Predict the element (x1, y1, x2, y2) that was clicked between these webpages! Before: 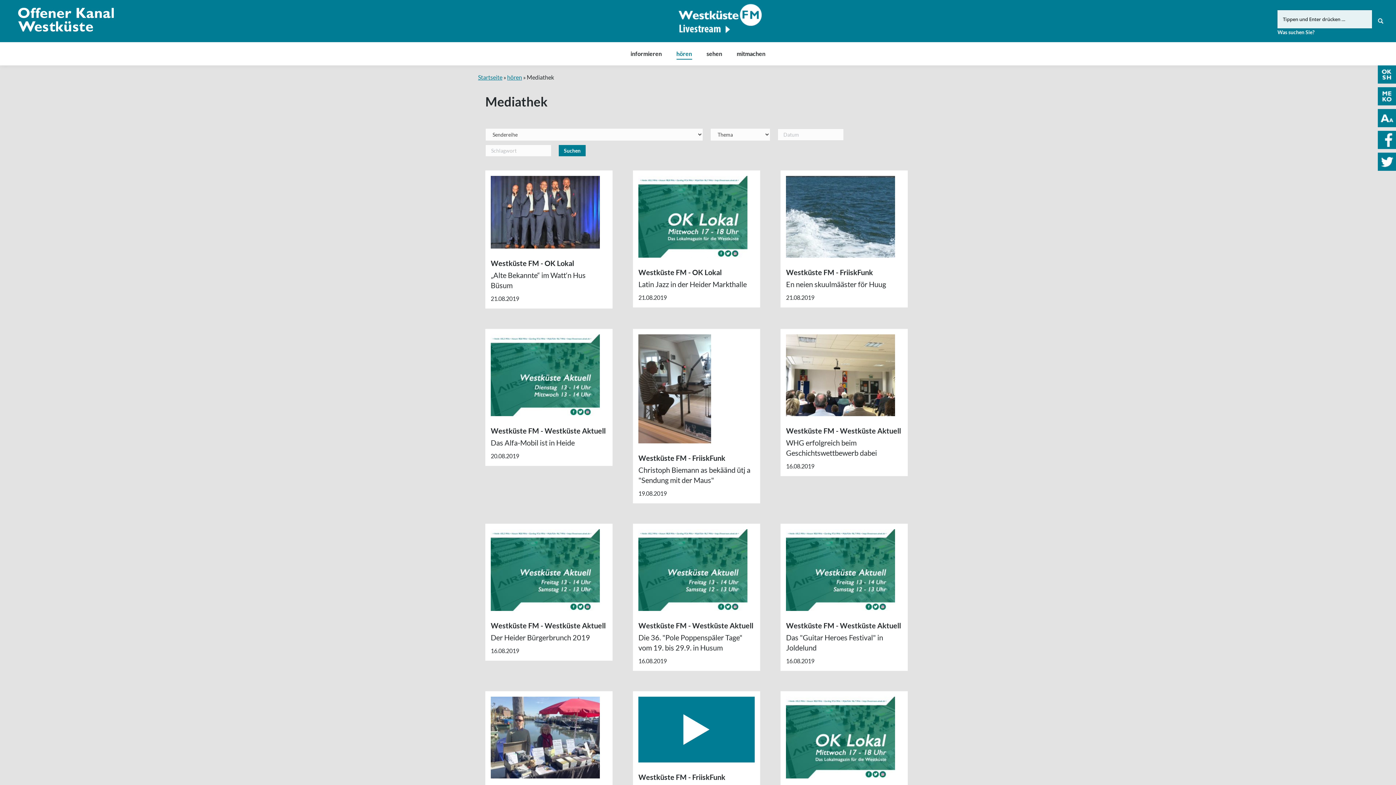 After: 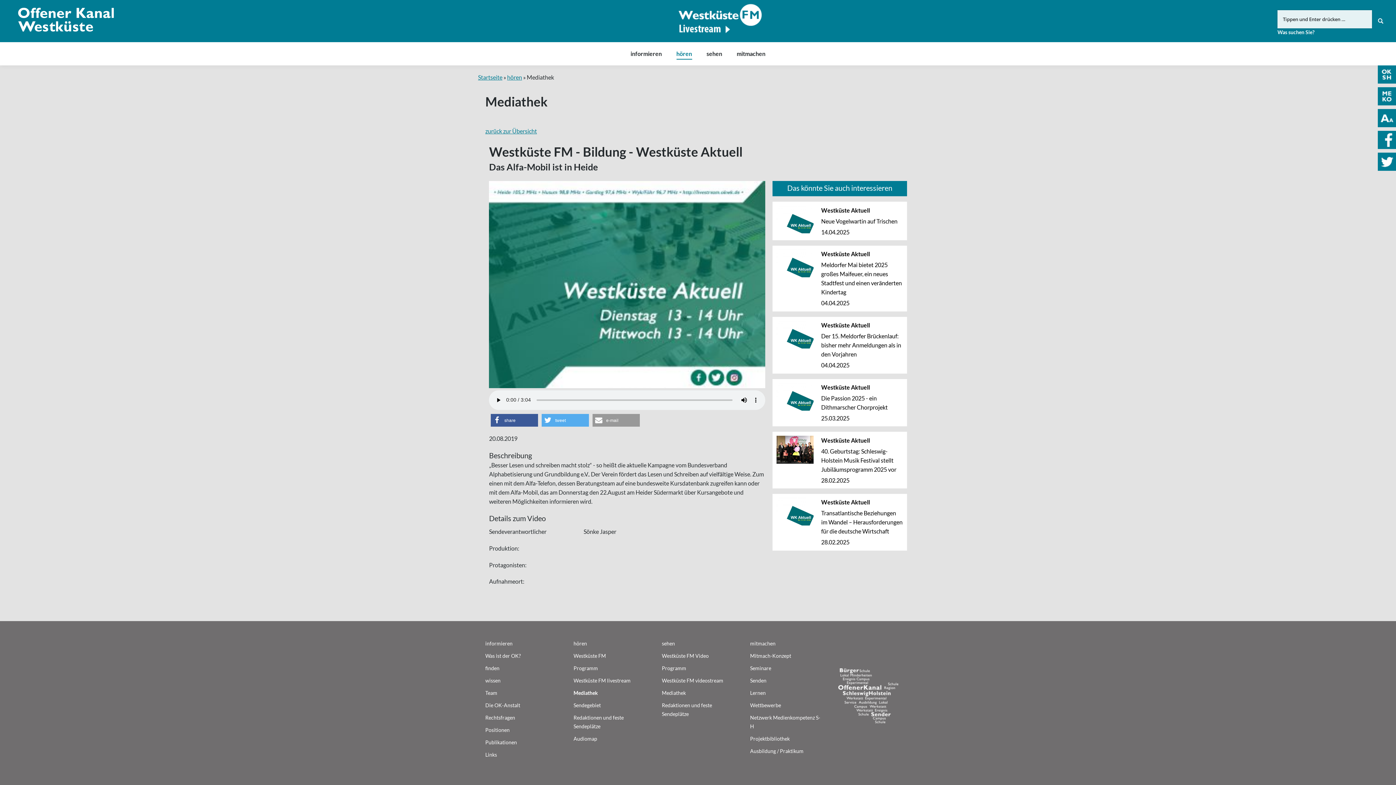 Action: label: Westküste FM - Westküste Aktuell
Das Alfa-Mobil ist in Heide

20.08.2019 bbox: (490, 417, 607, 460)